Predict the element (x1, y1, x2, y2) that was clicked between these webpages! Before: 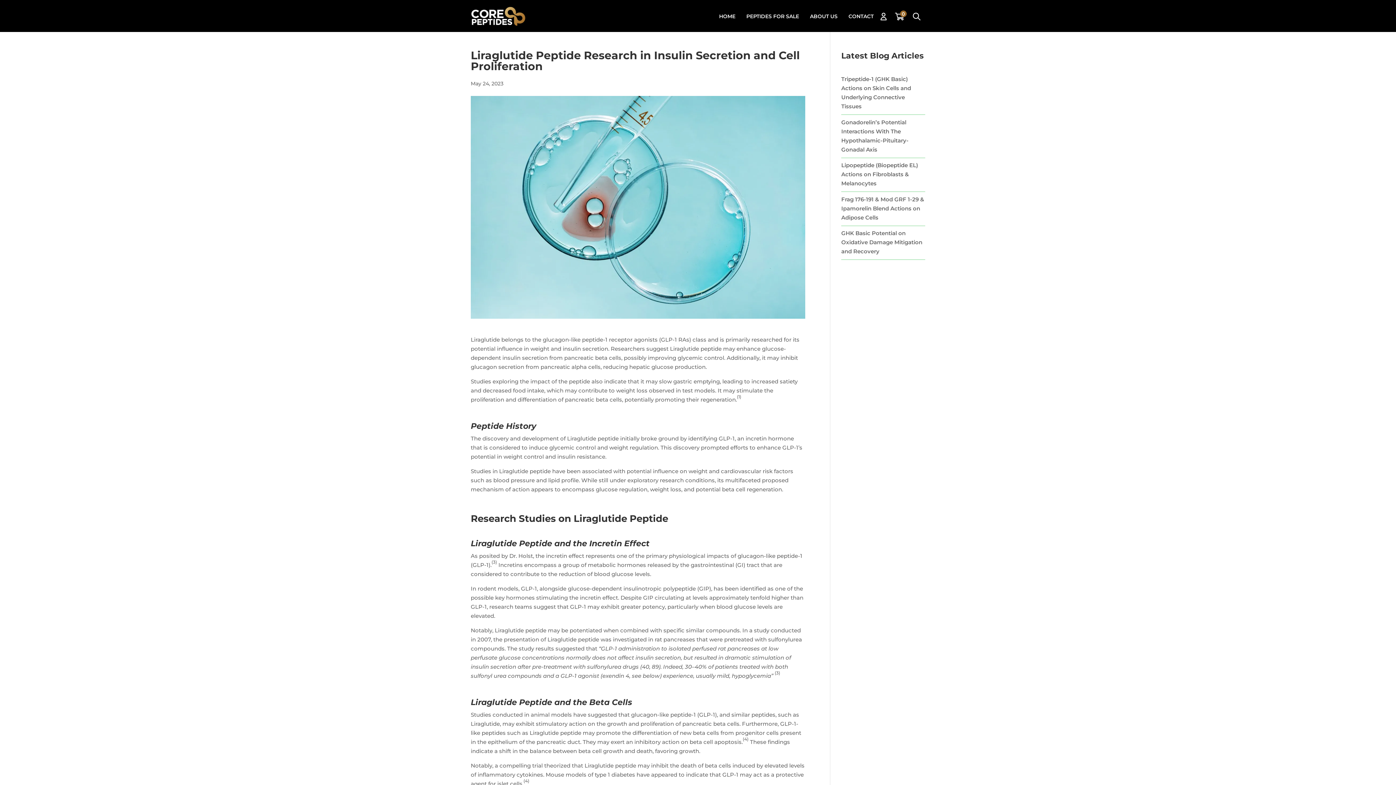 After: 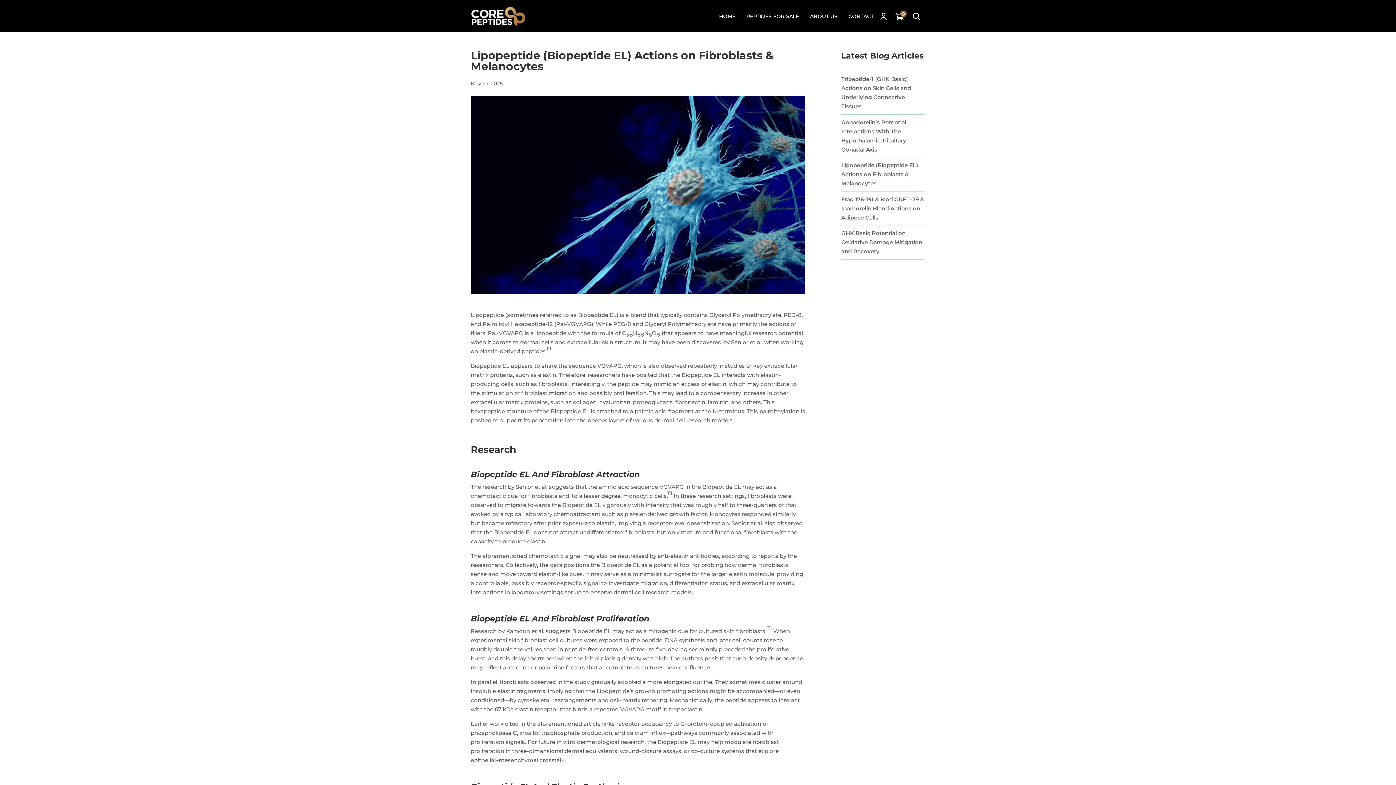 Action: label: Lipopeptide (Biopeptide EL) Actions on Fibroblasts & Melanocytes bbox: (841, 161, 918, 186)